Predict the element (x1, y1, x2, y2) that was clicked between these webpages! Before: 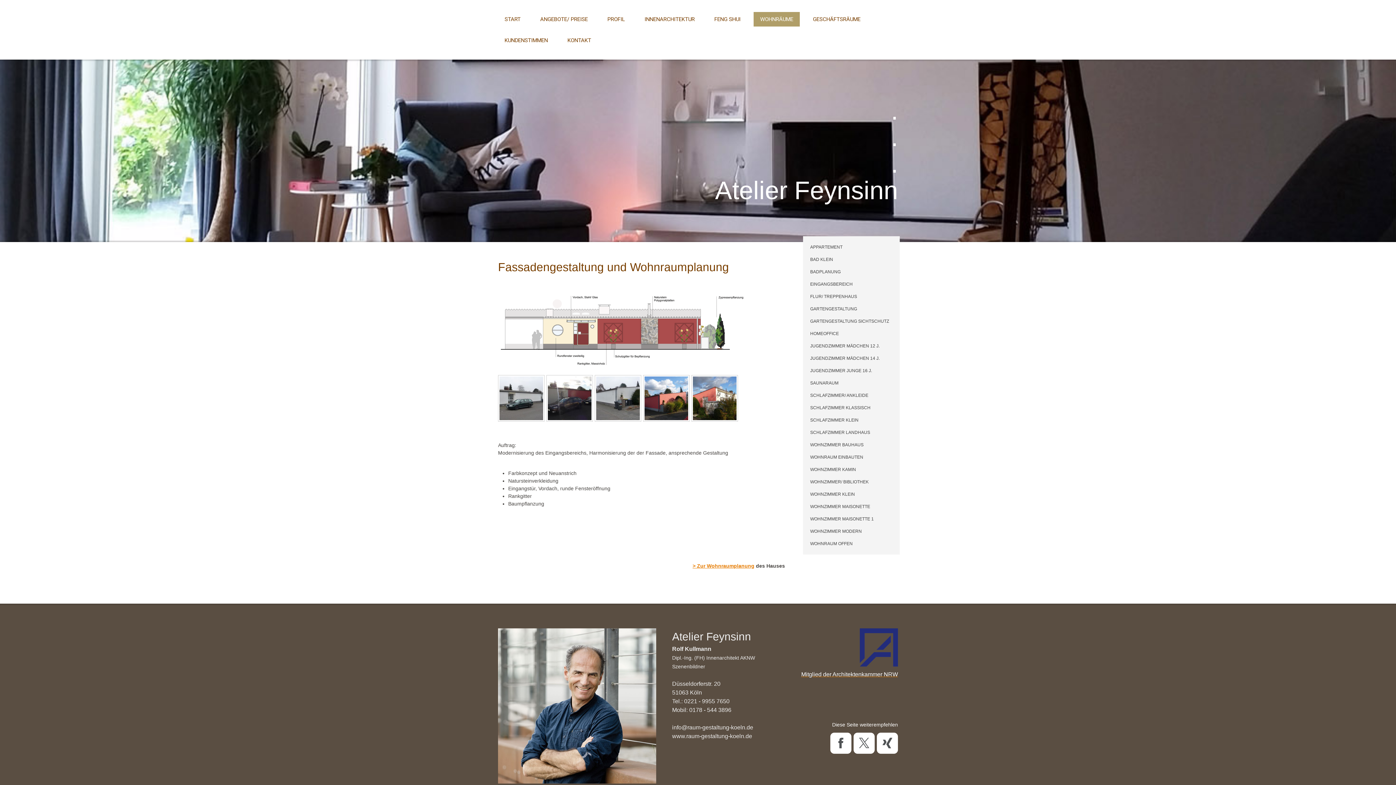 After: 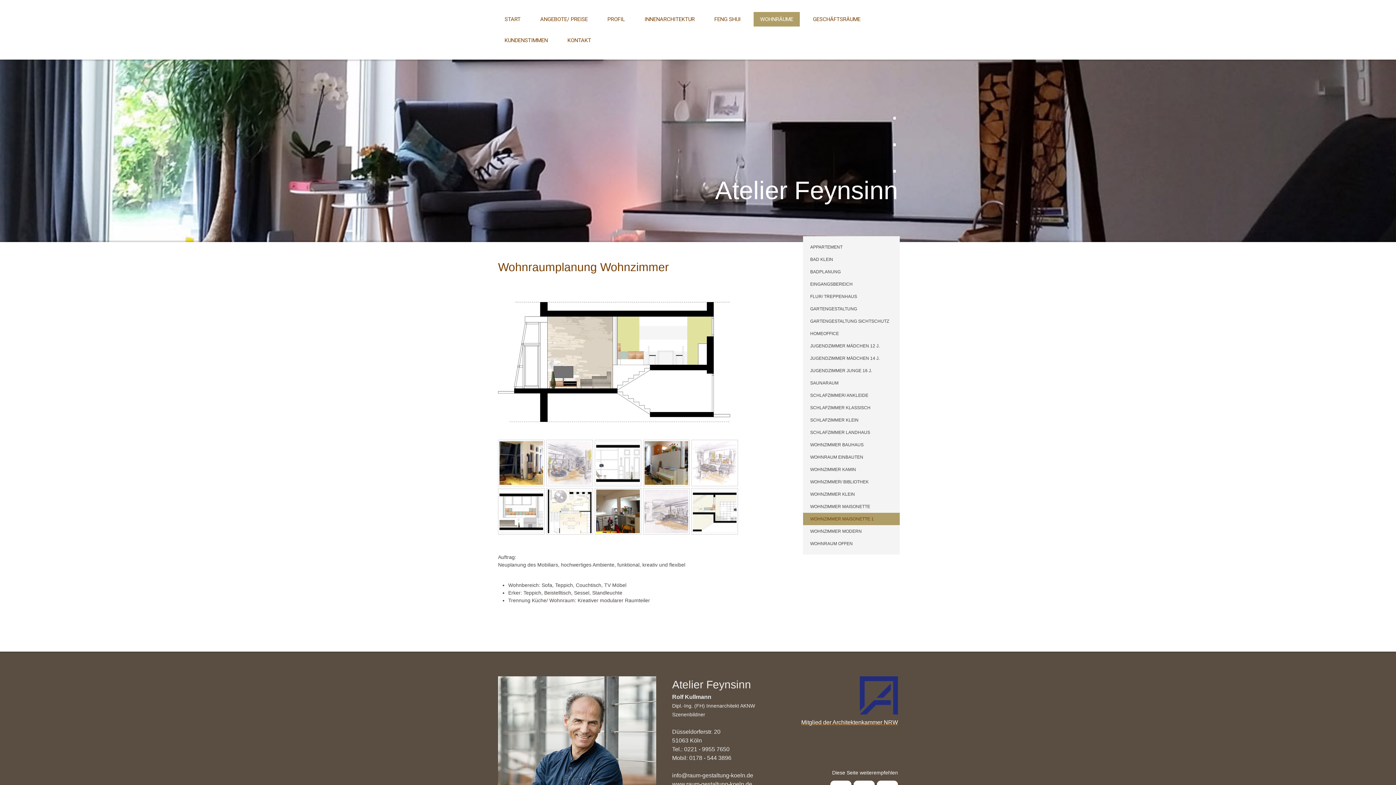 Action: bbox: (803, 513, 900, 525) label: WOHNZIMMER MAISONETTE 1